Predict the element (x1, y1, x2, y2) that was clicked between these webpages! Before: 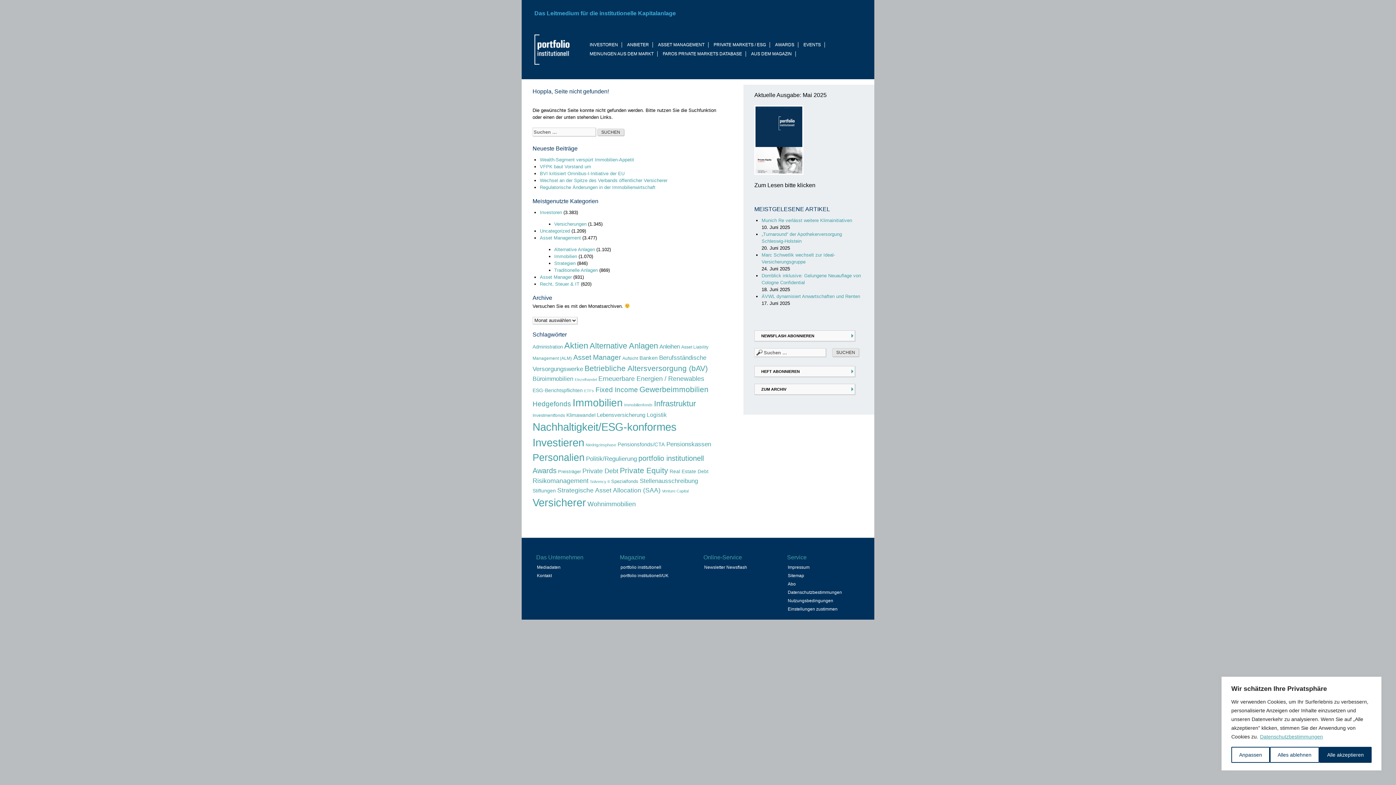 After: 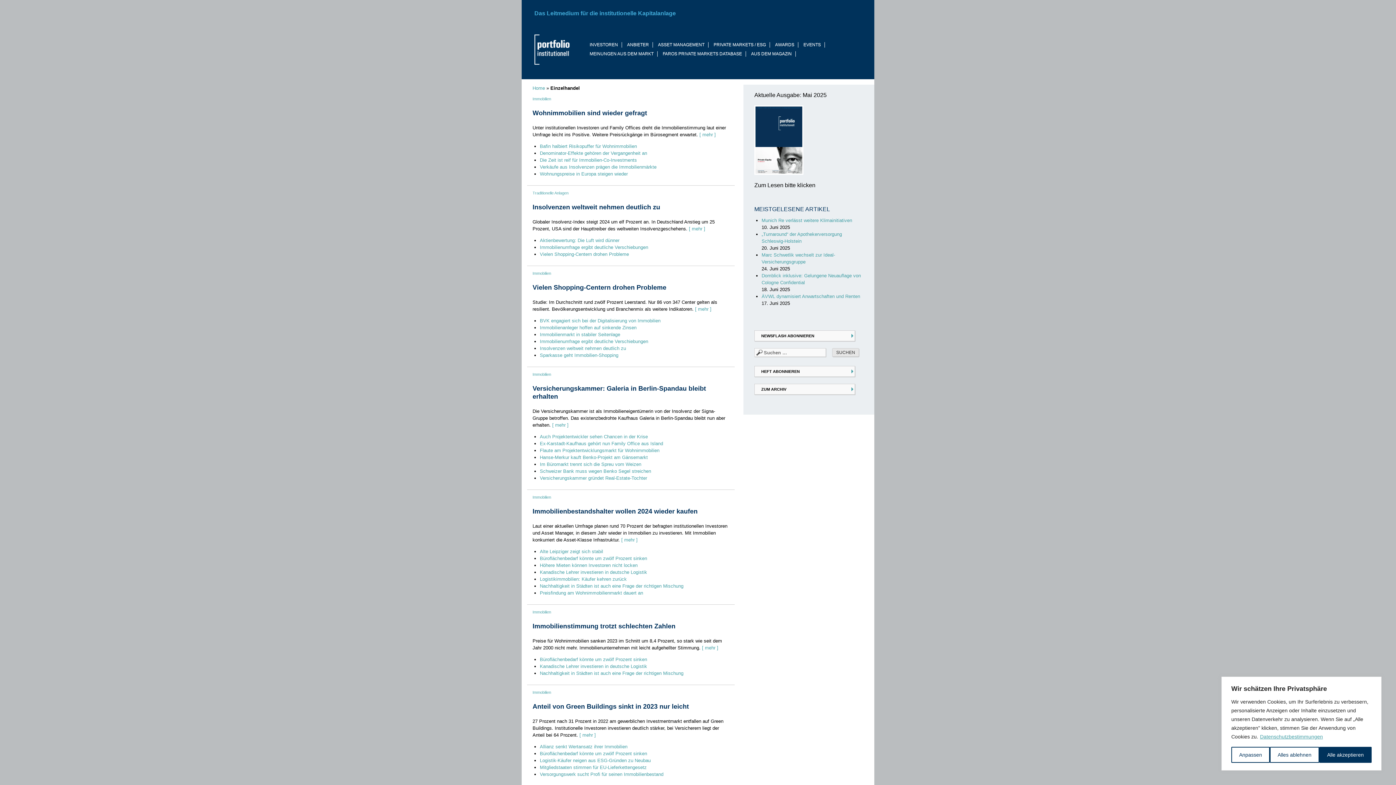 Action: label: Einzelhandel (39 Einträge) bbox: (574, 377, 597, 381)